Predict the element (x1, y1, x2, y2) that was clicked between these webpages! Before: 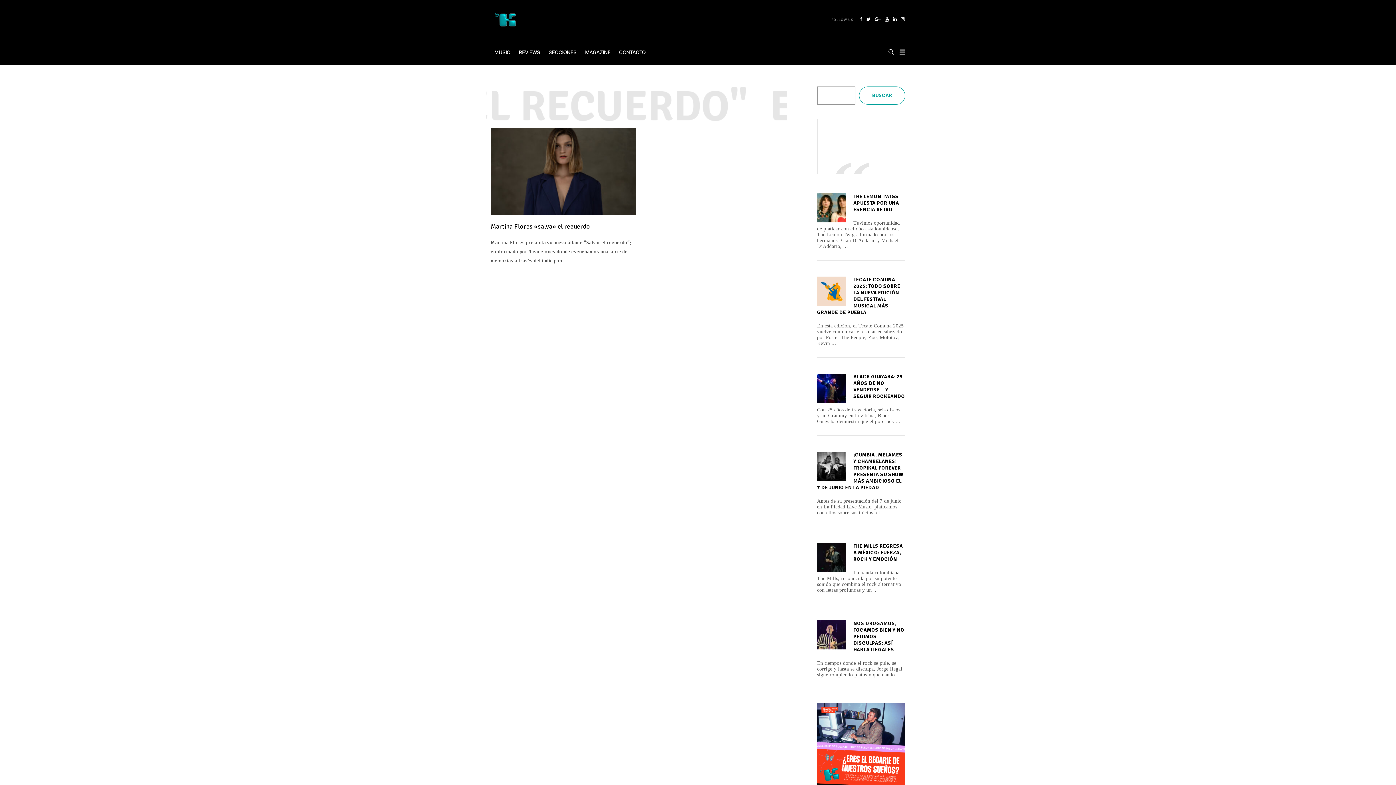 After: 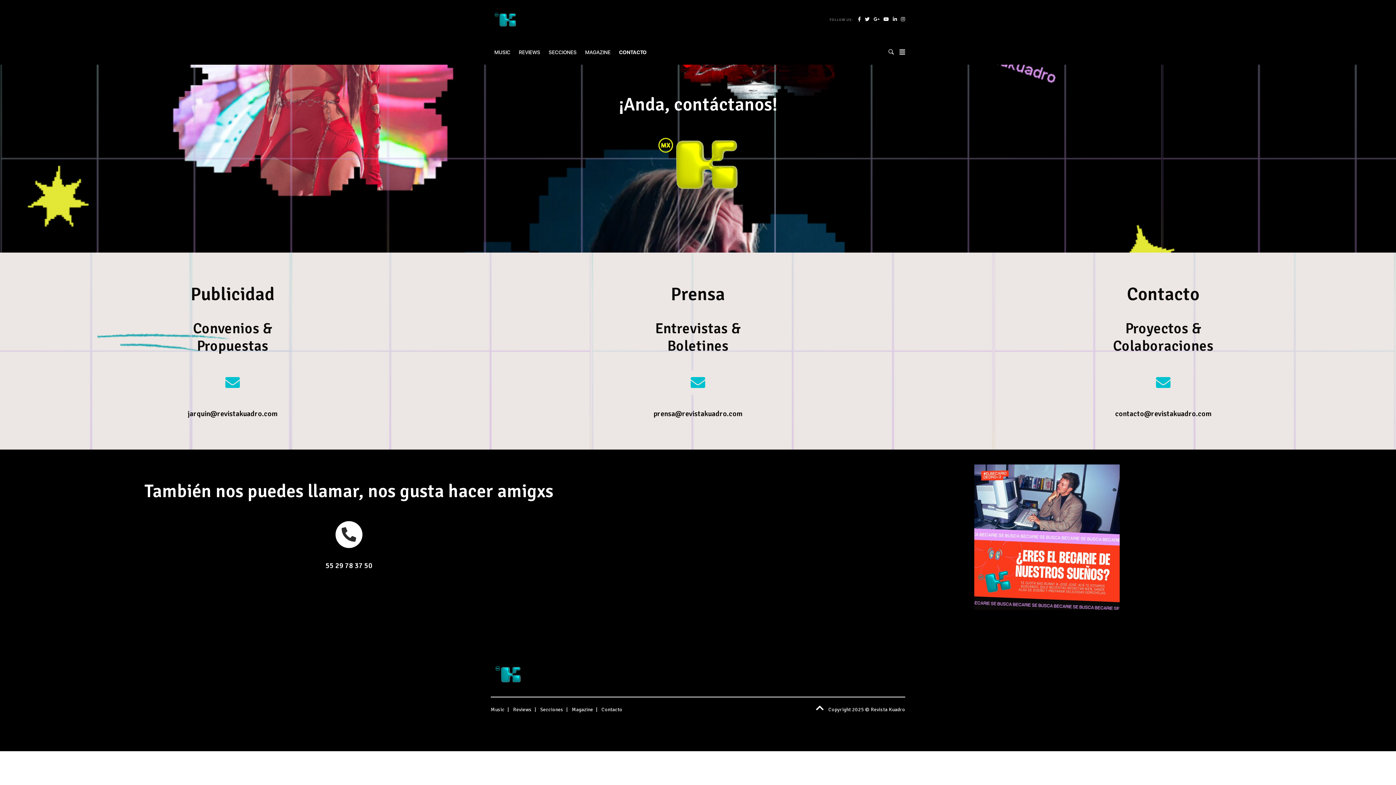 Action: label: CONTACTO bbox: (615, 43, 649, 61)